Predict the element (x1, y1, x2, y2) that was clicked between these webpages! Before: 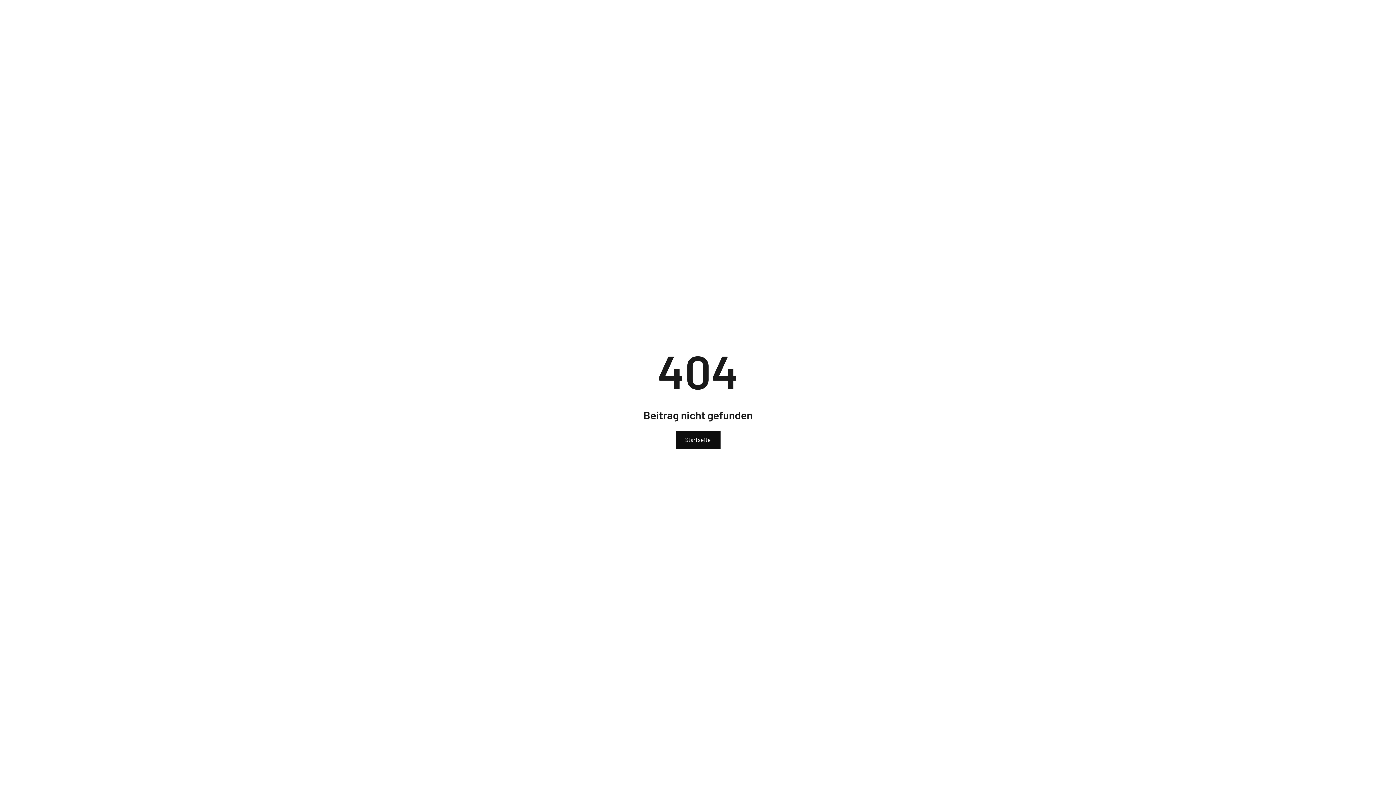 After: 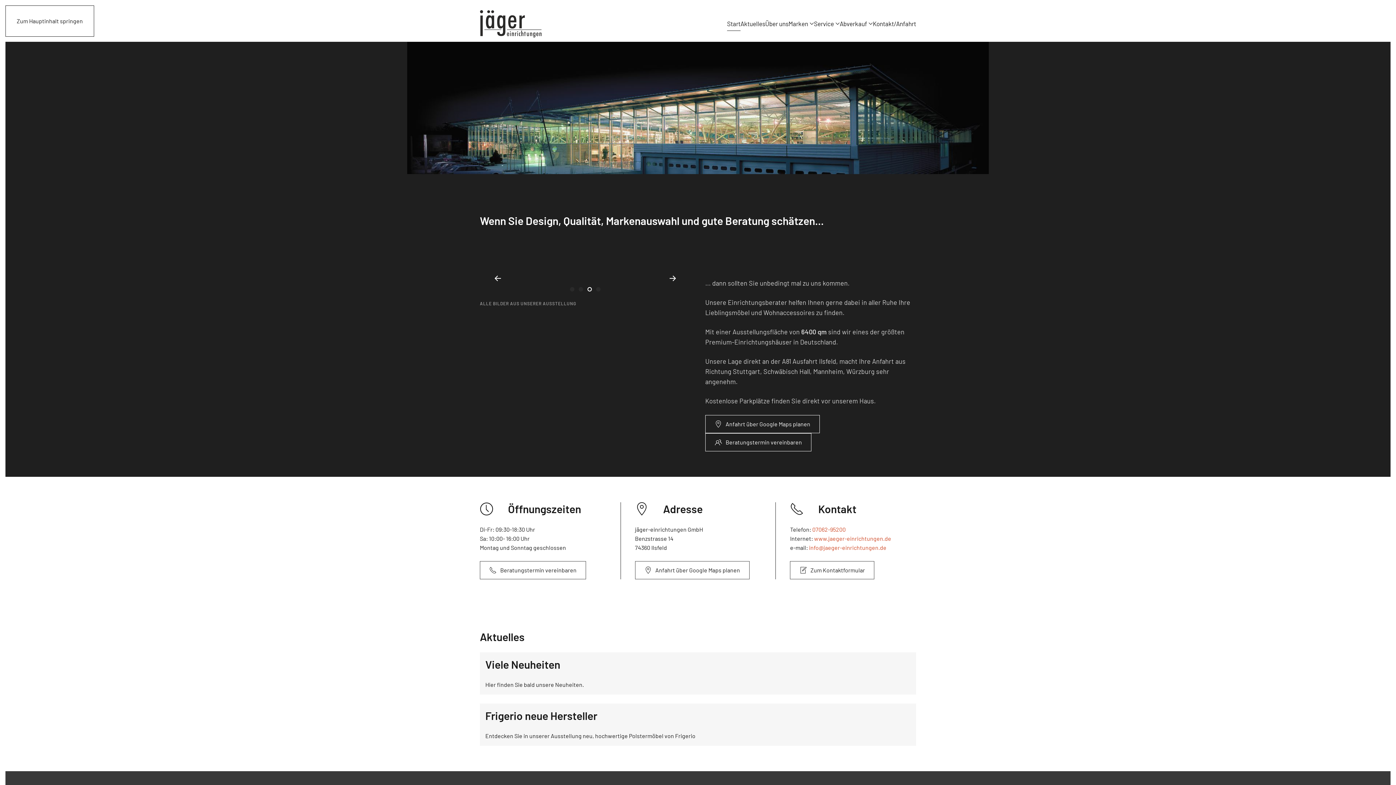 Action: bbox: (675, 430, 720, 448) label: Startseite